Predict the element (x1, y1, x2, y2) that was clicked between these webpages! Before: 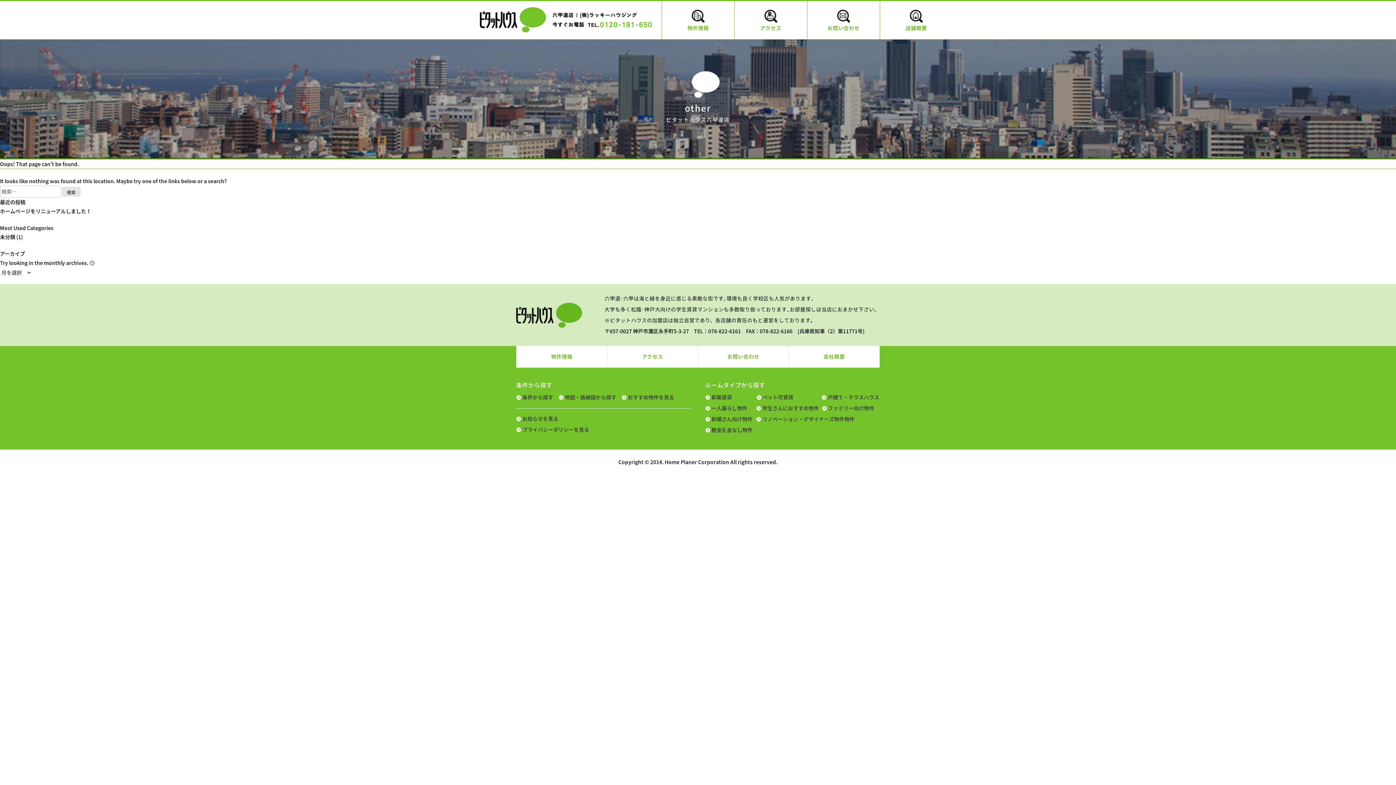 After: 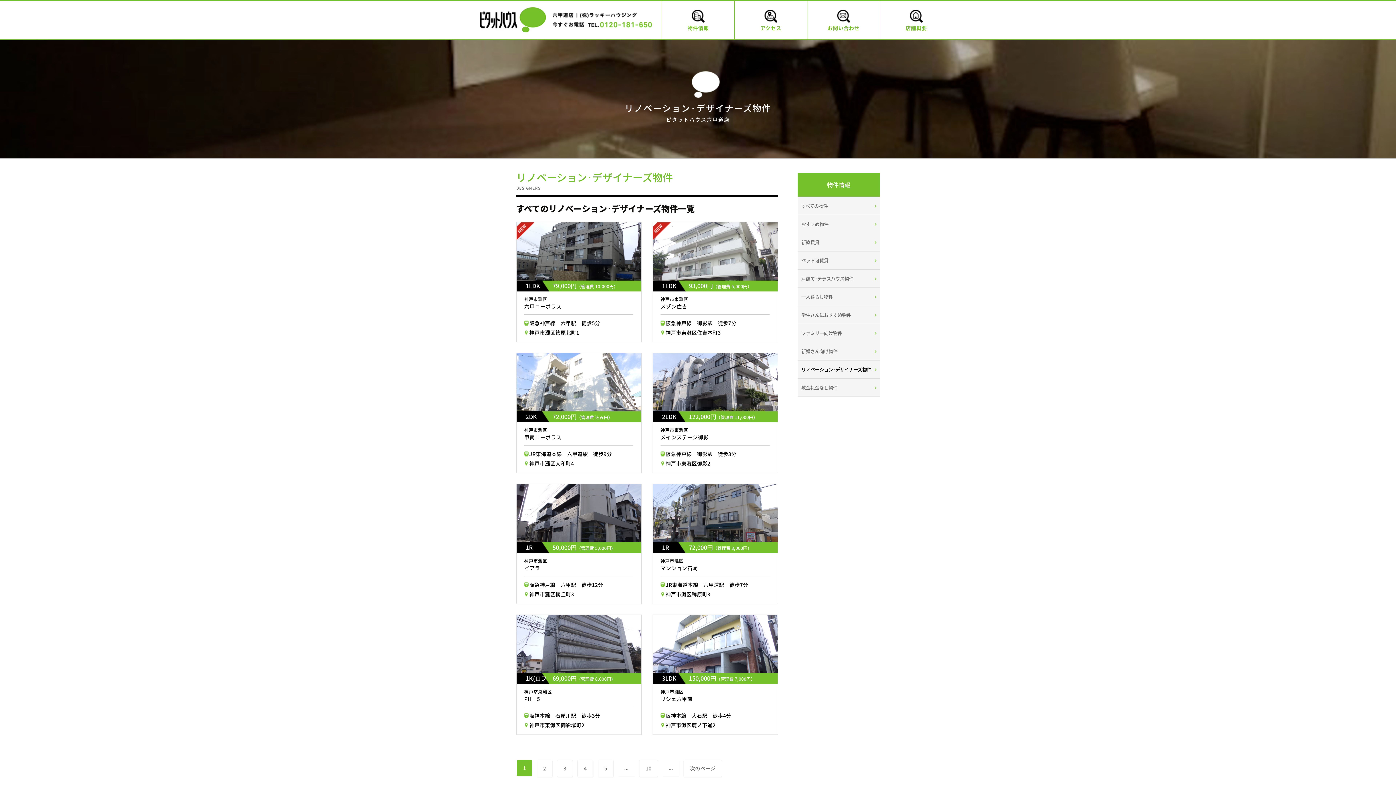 Action: label: リノベーション・デザイナーズ物件物件 bbox: (756, 414, 854, 424)